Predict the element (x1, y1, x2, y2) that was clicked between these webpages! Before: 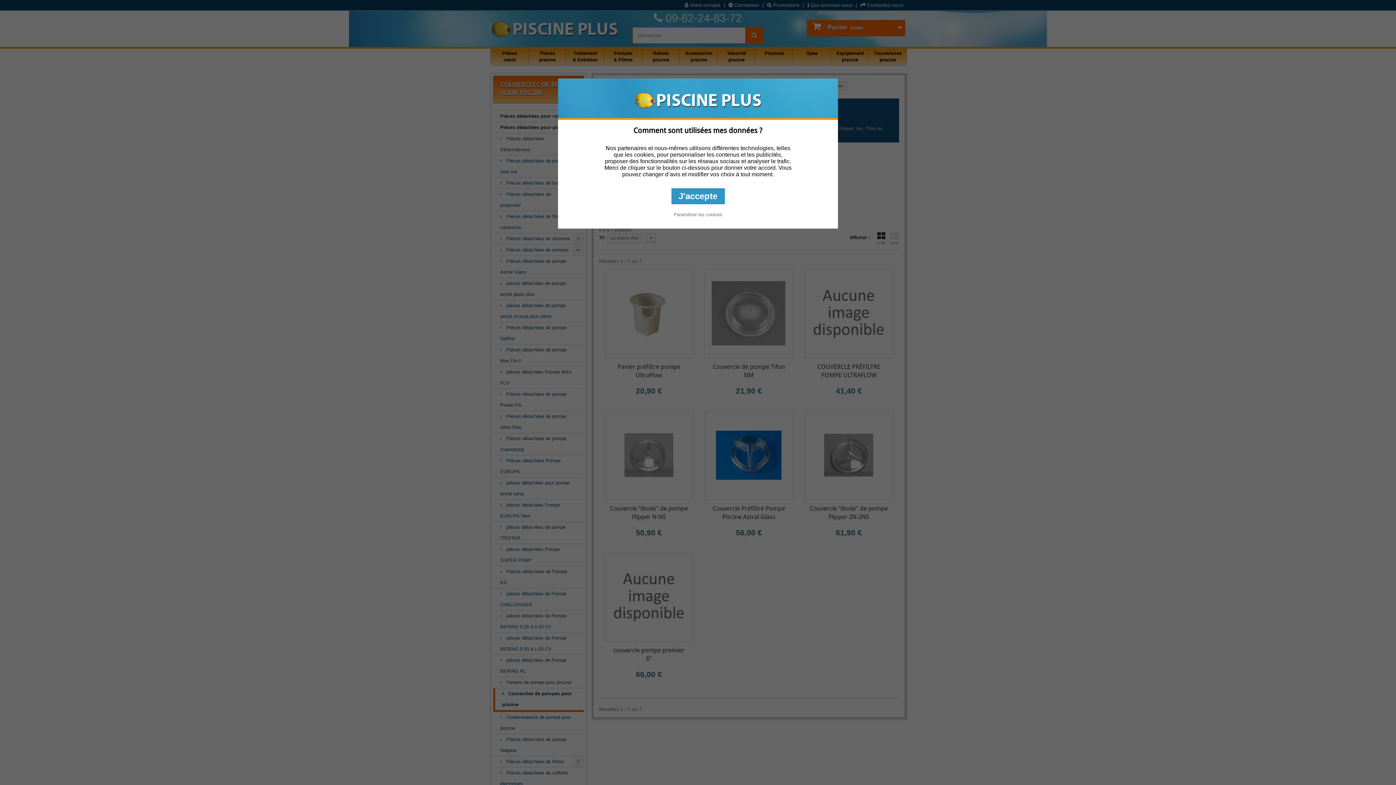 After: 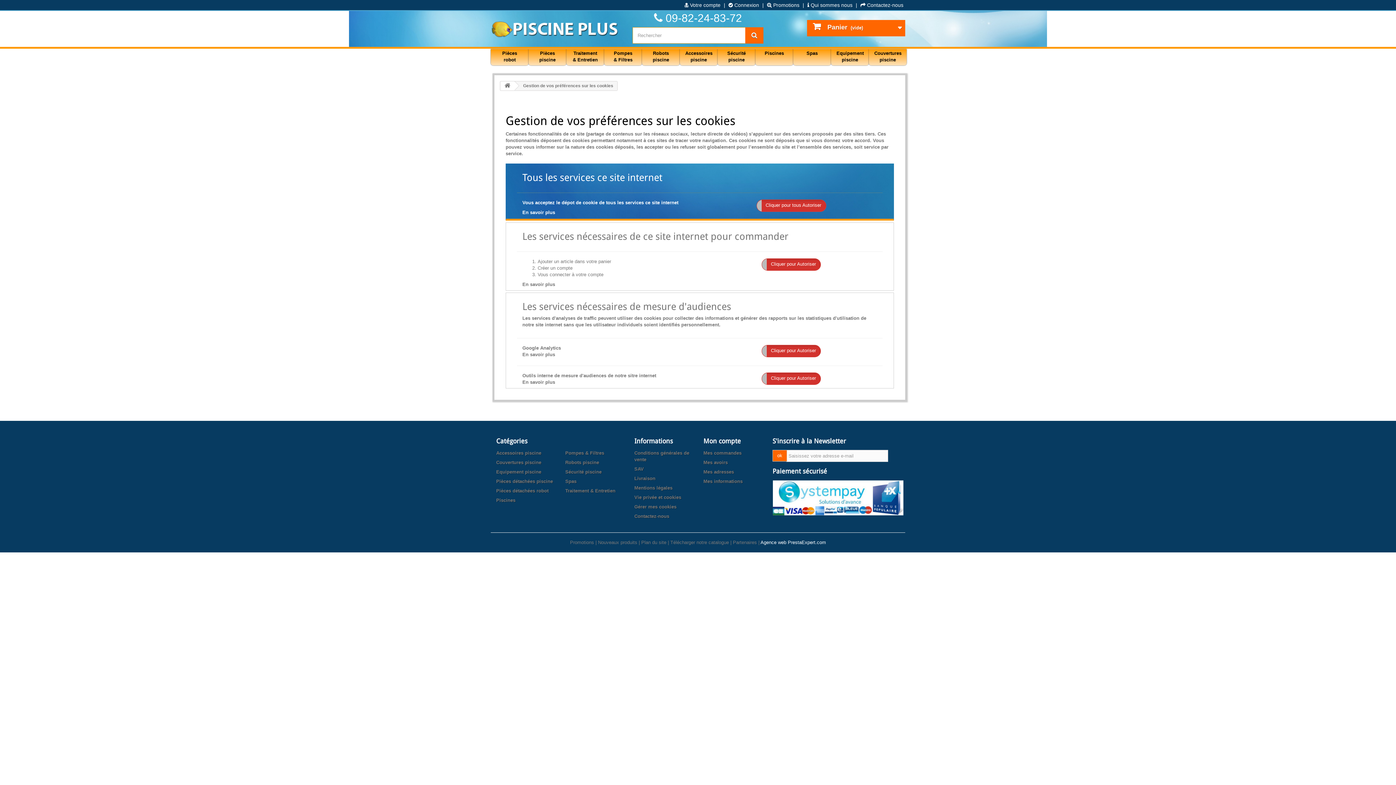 Action: bbox: (673, 212, 722, 217) label: Paramétrer les cookies